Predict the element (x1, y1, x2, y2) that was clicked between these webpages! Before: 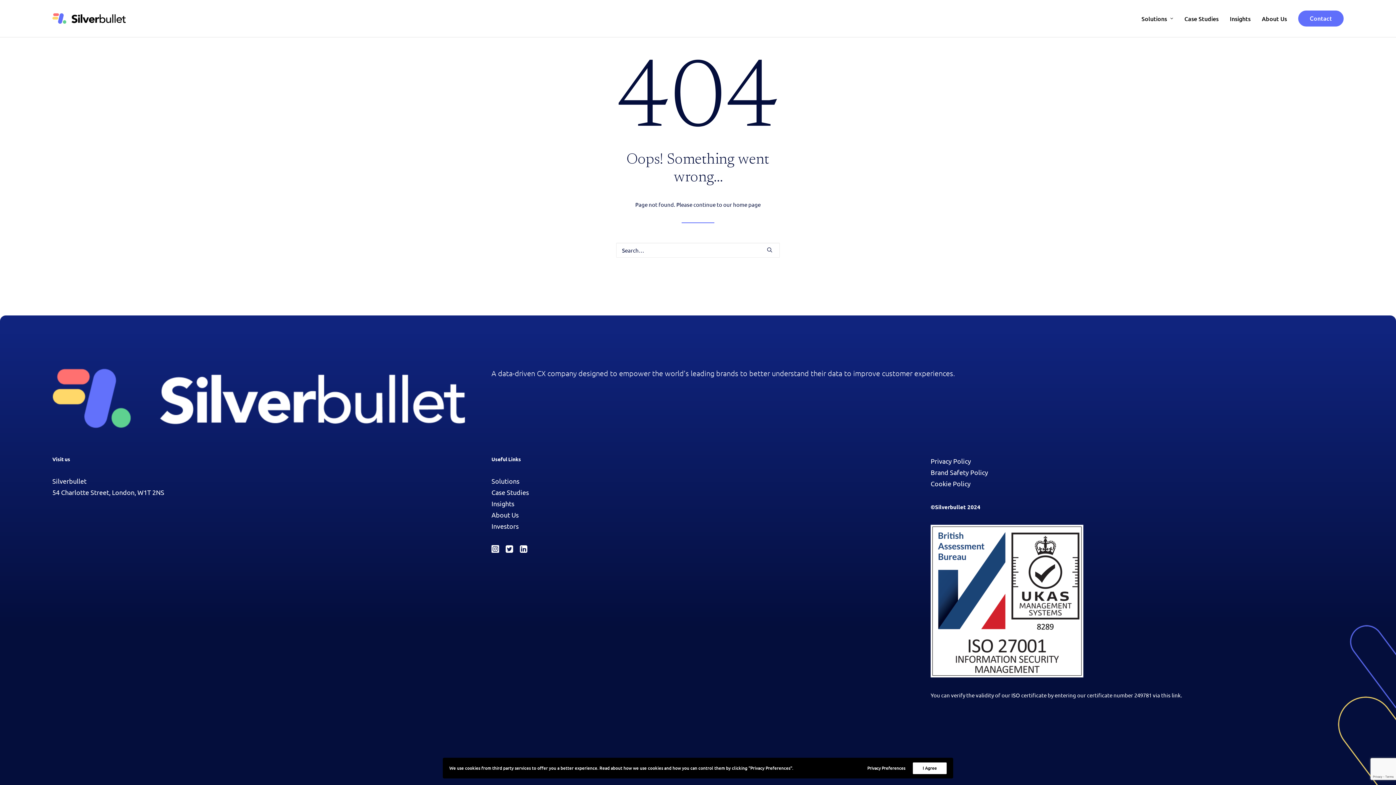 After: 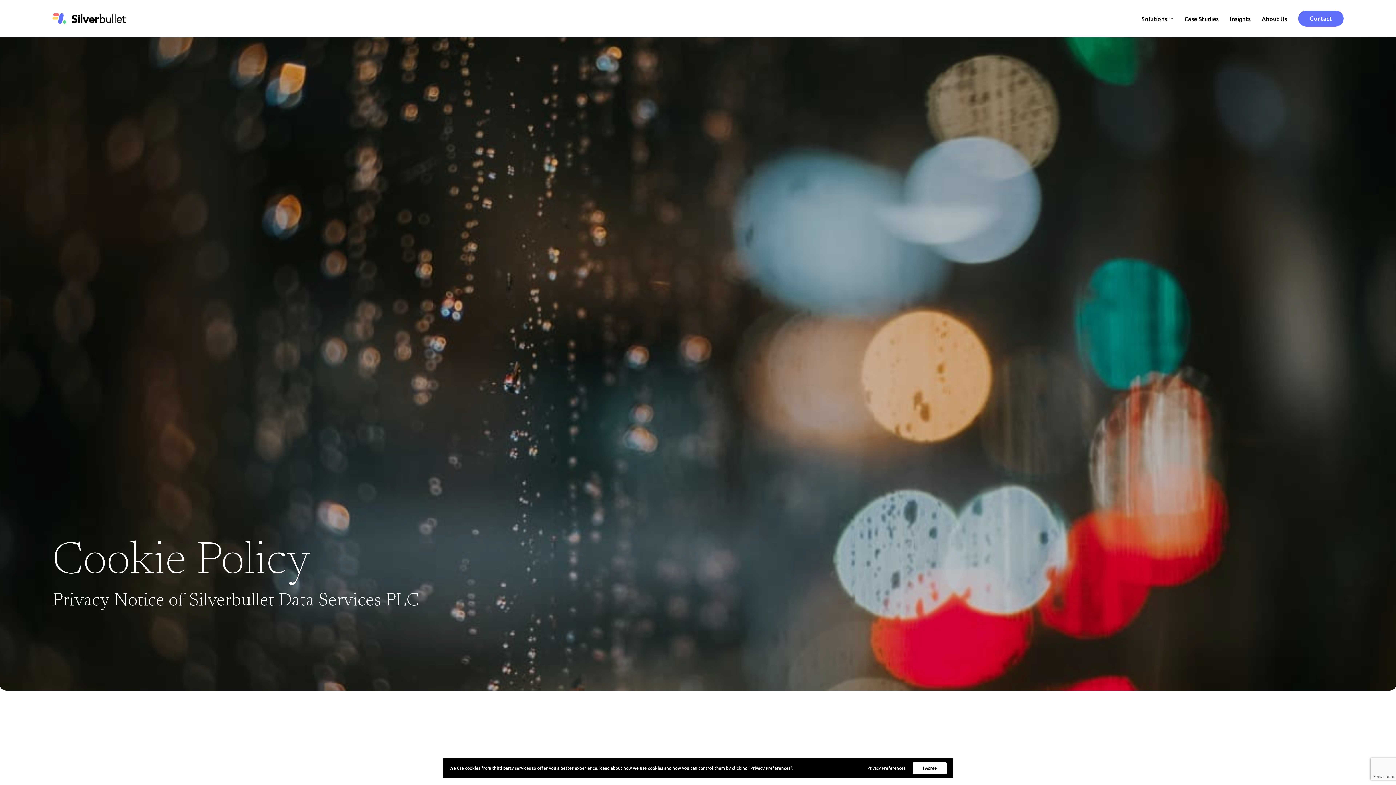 Action: label: Cookie Policy bbox: (930, 480, 970, 487)